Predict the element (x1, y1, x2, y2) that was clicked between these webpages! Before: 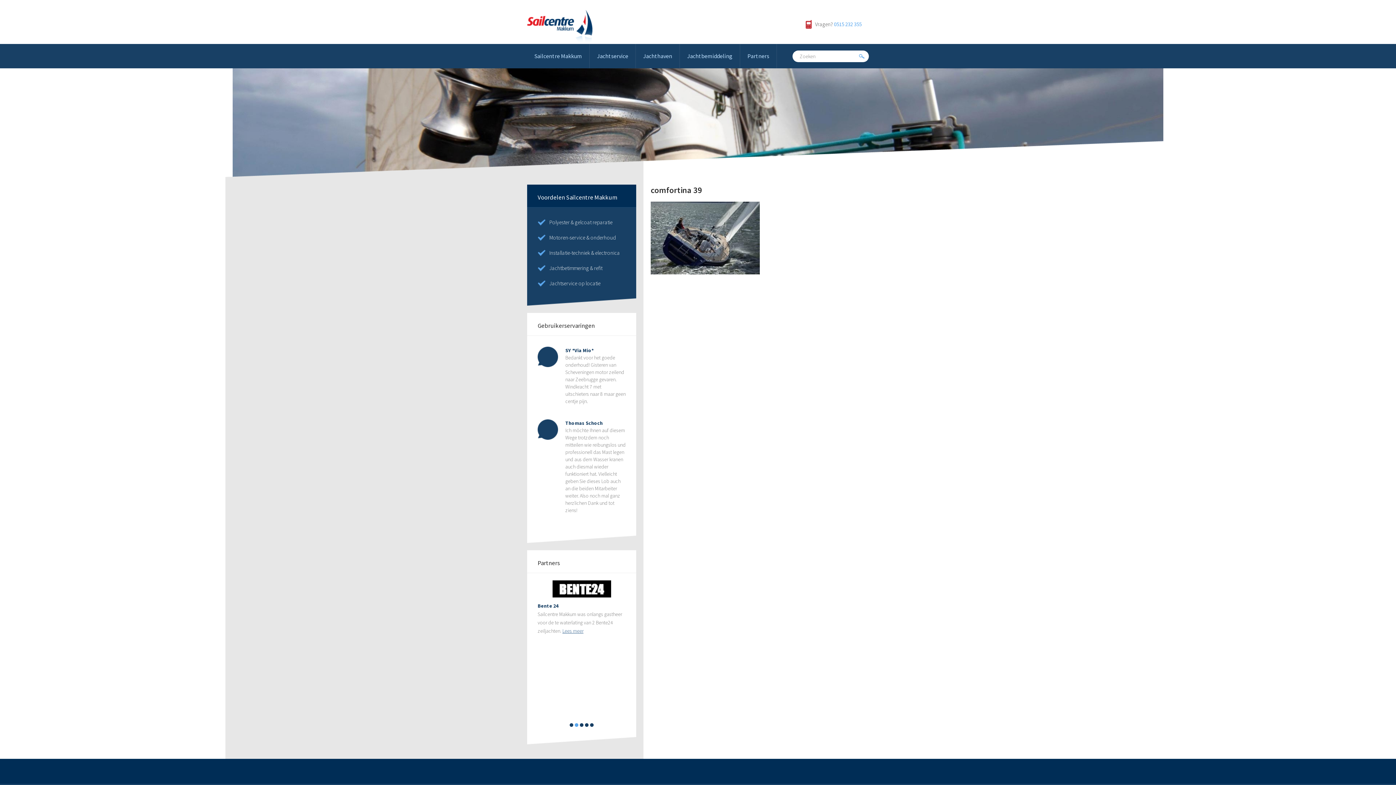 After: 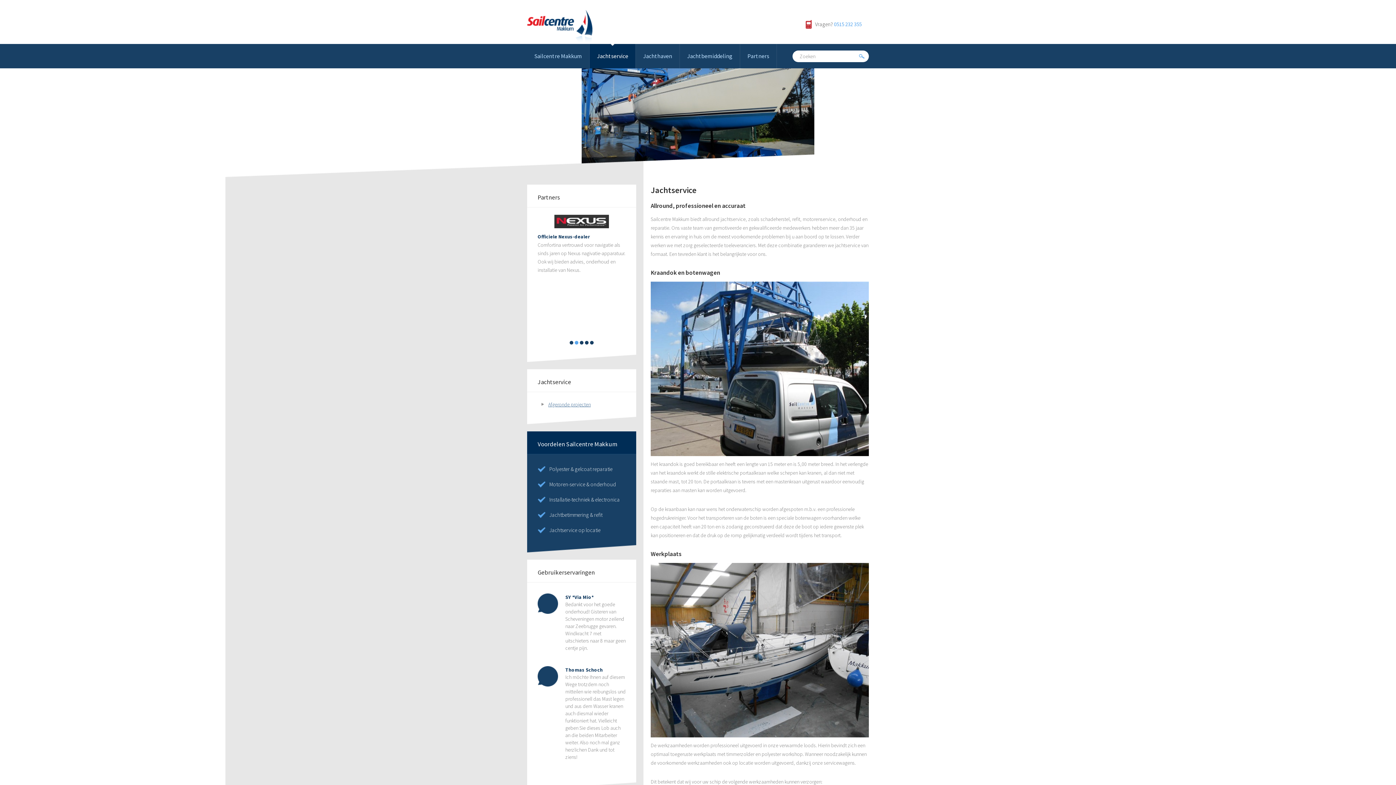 Action: label: Jachtservice bbox: (589, 44, 636, 68)